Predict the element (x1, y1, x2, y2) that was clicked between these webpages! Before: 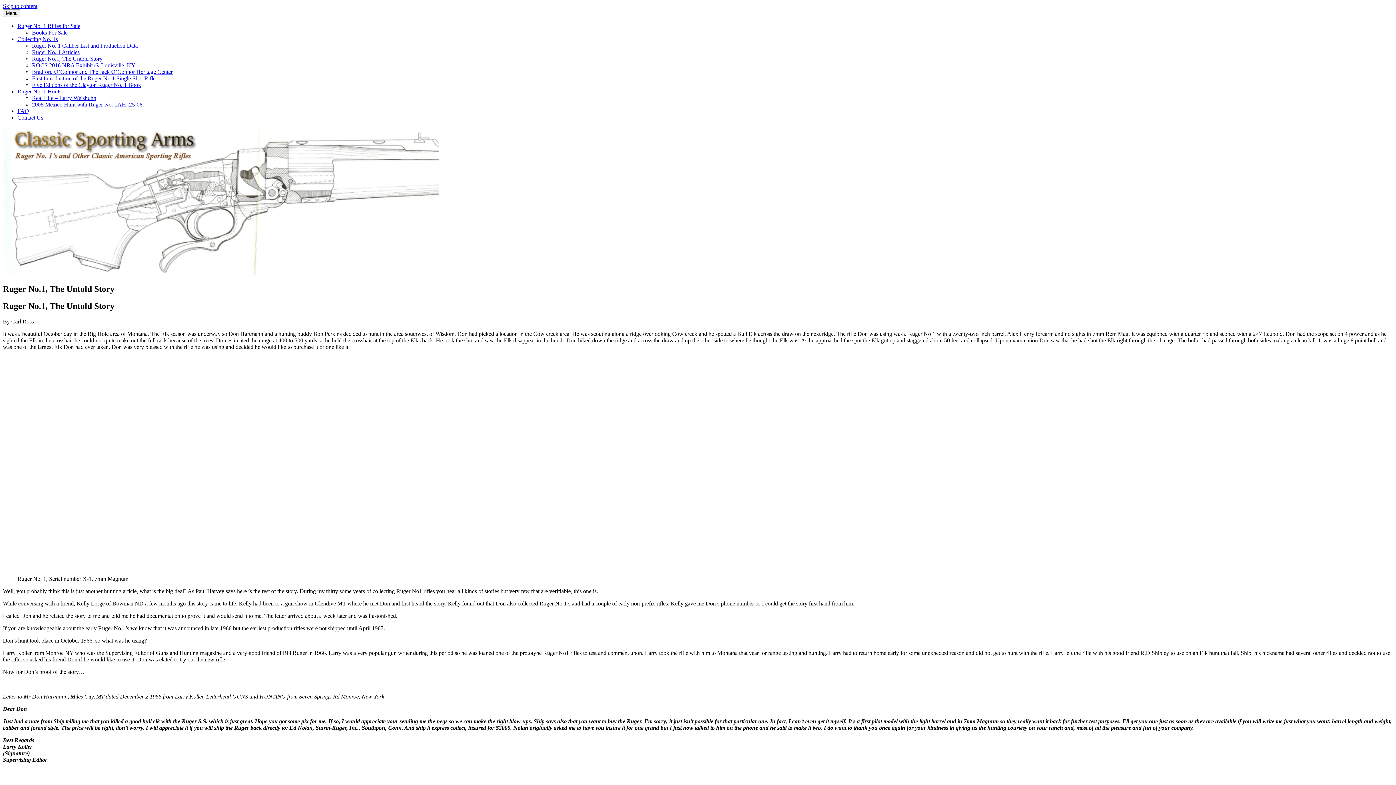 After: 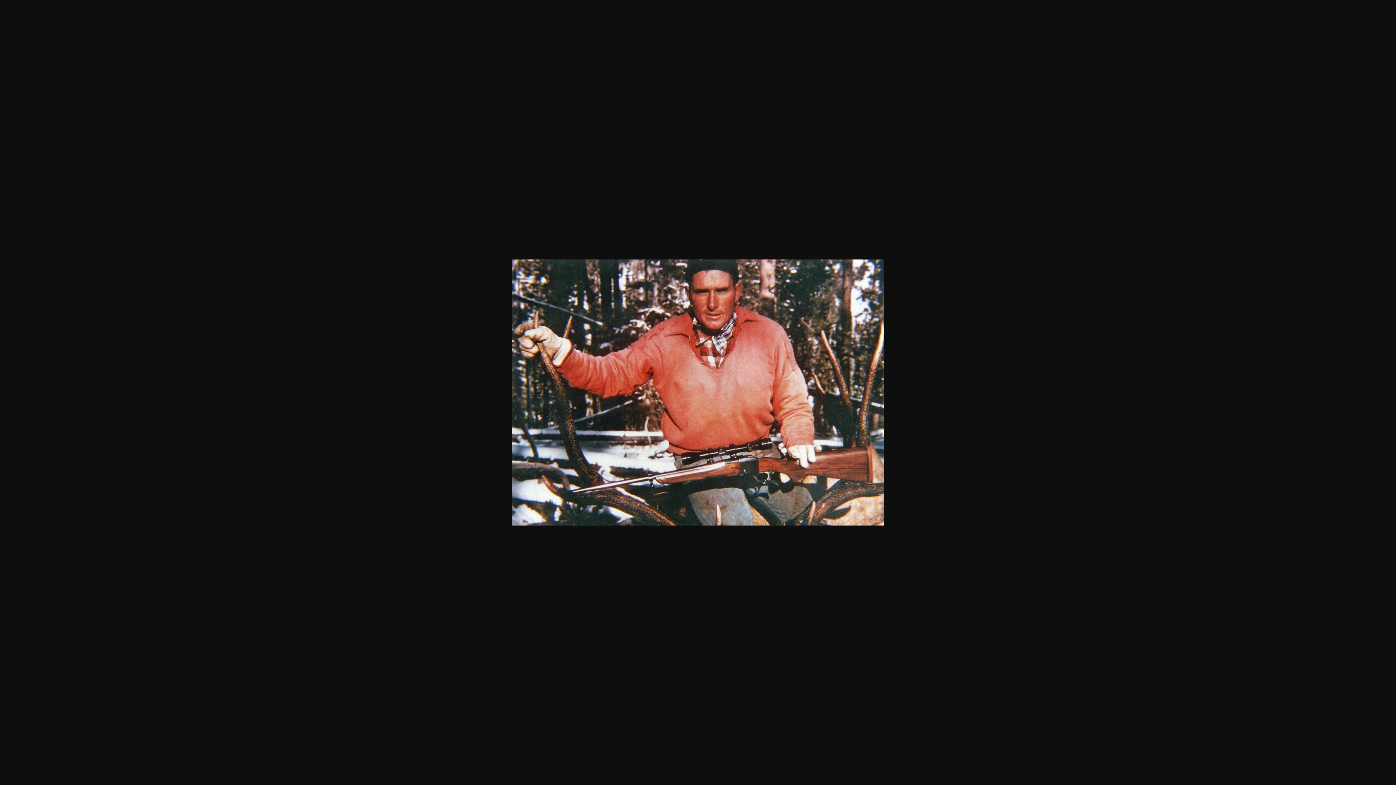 Action: bbox: (17, 569, 322, 575)